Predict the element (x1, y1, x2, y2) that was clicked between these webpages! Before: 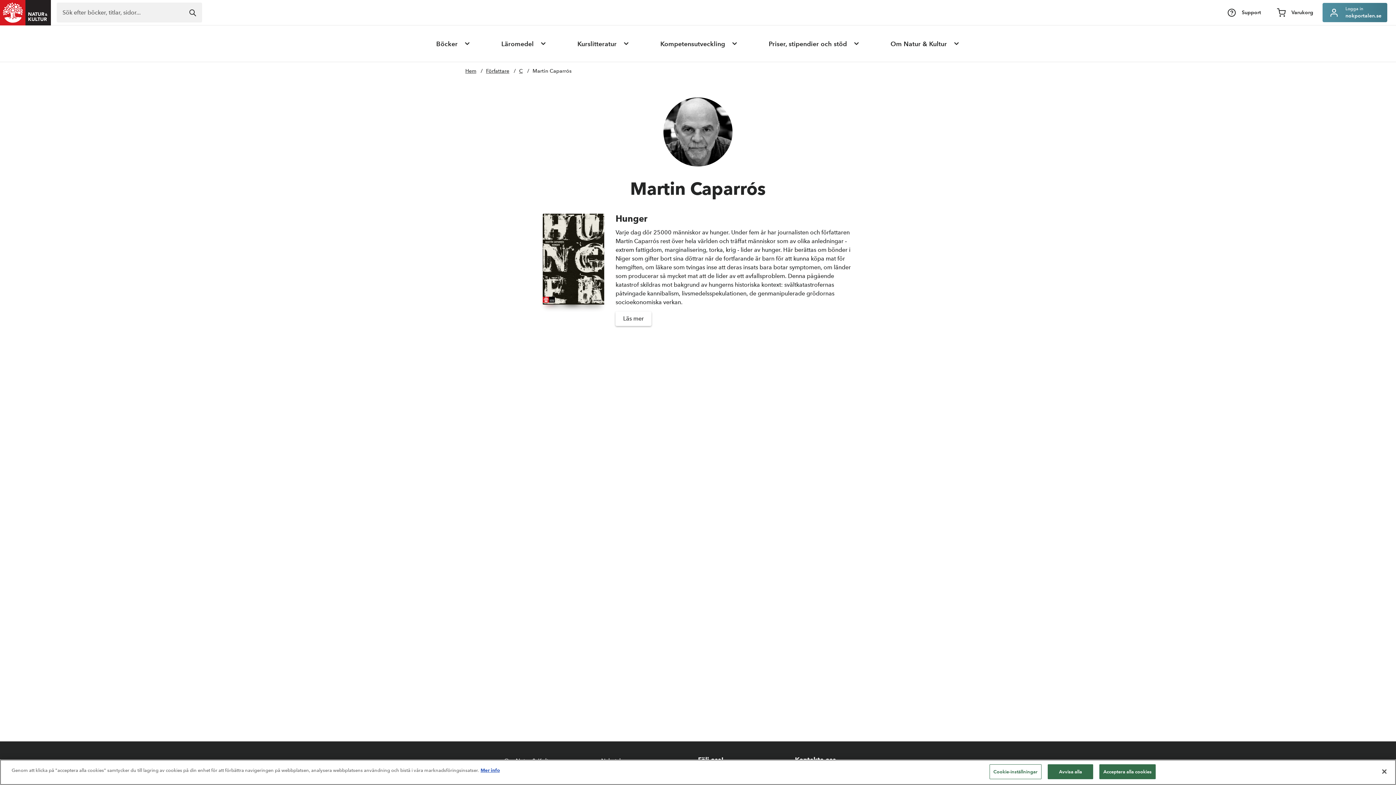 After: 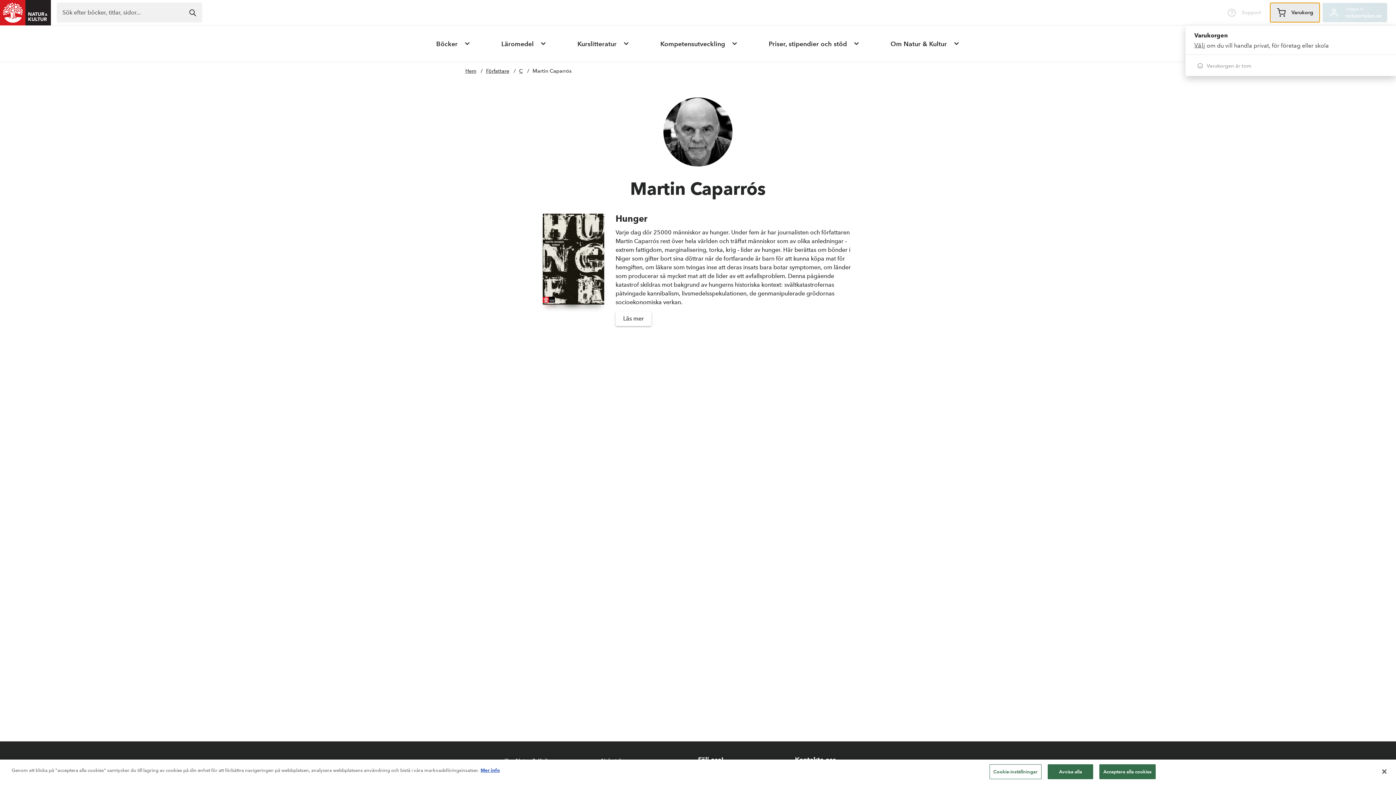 Action: label: Varukorg bbox: (1270, 2, 1319, 22)